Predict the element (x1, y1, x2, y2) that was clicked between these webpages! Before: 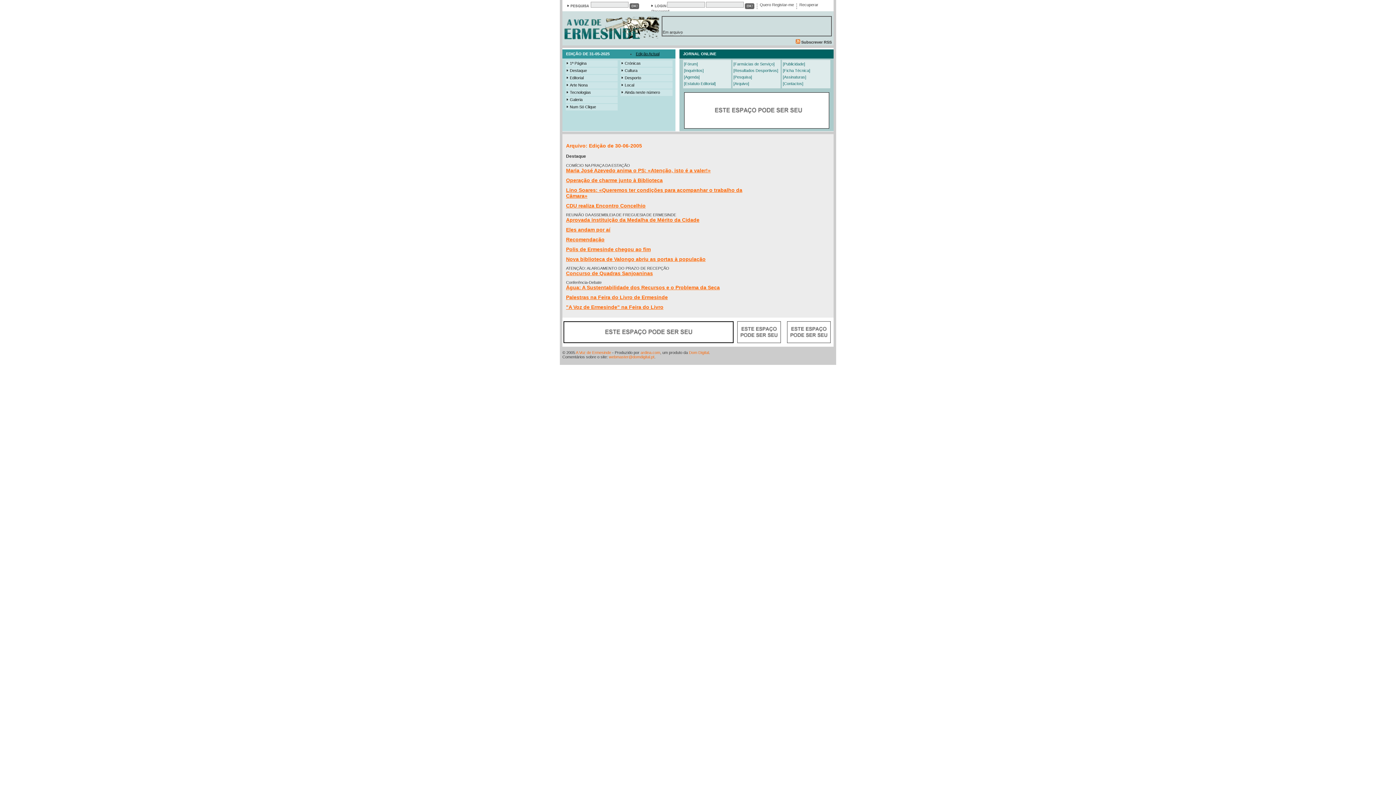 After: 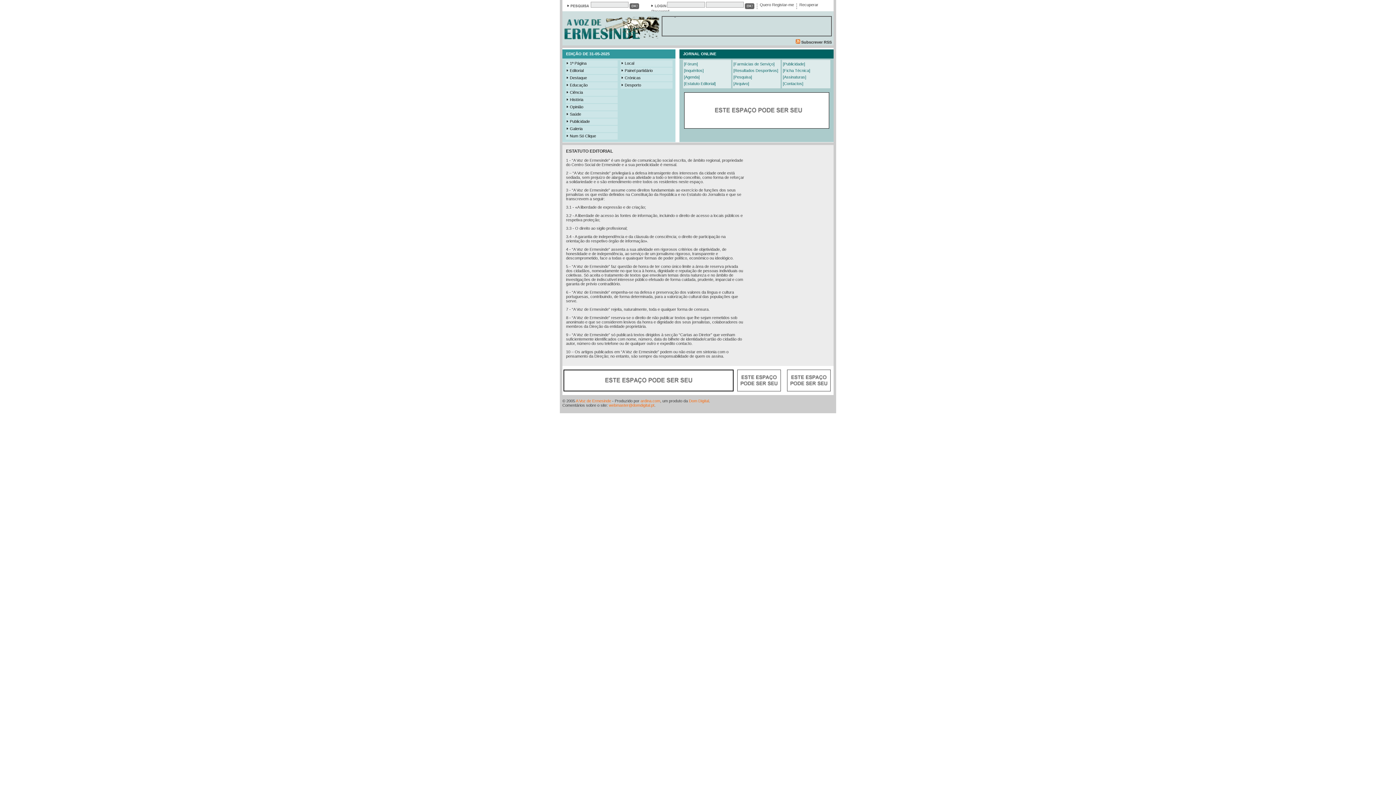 Action: label: [Estatuto Editorial] bbox: (684, 81, 730, 85)